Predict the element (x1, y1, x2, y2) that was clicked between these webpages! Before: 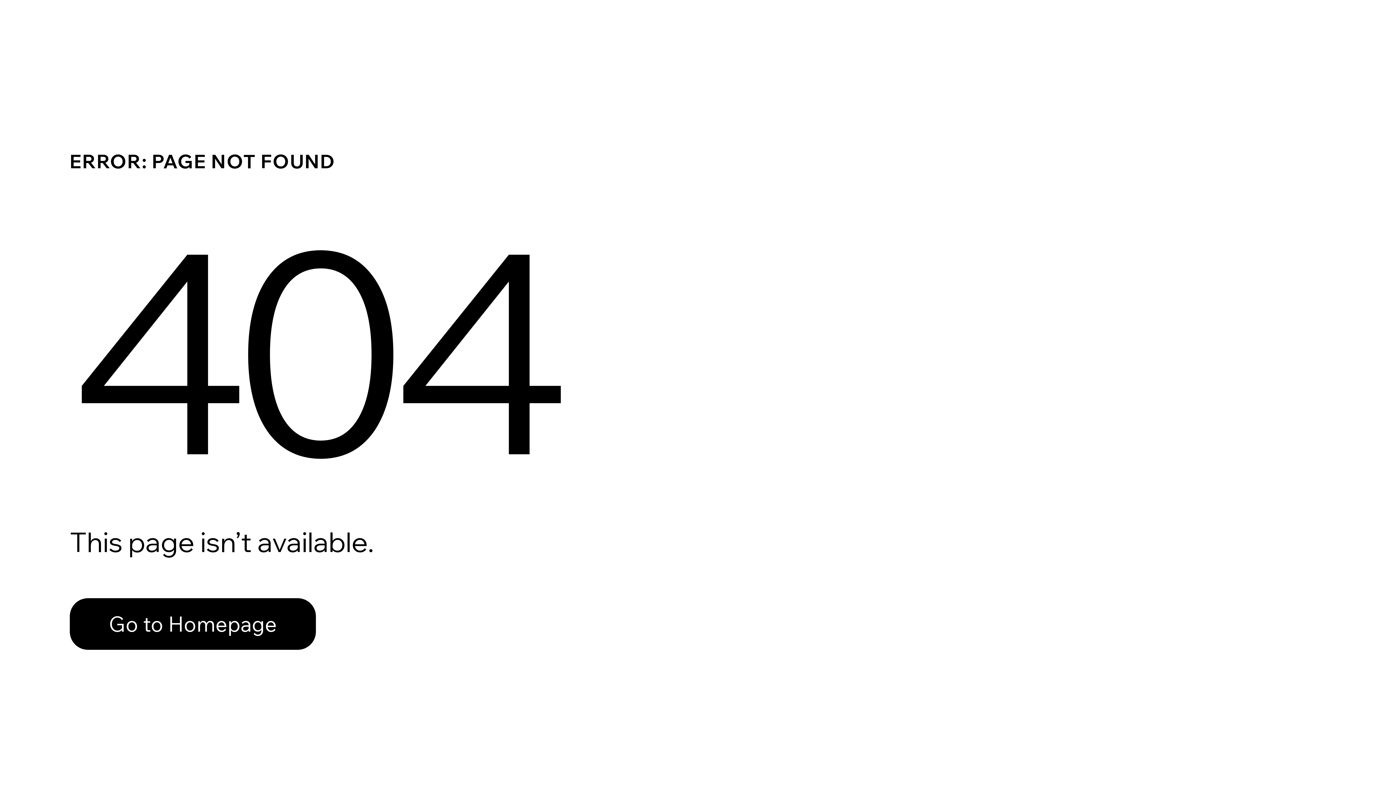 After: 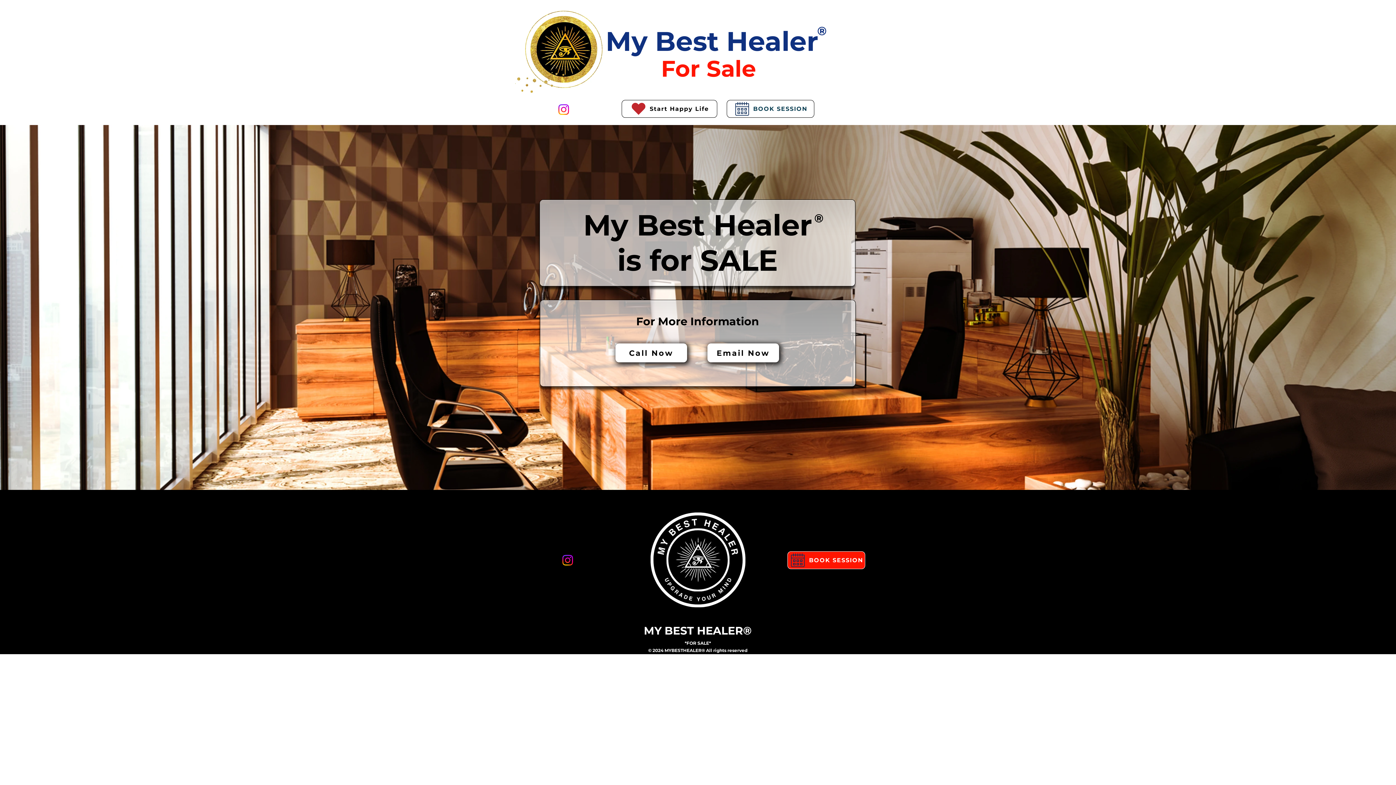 Action: label: Go to Homepage bbox: (69, 598, 316, 650)